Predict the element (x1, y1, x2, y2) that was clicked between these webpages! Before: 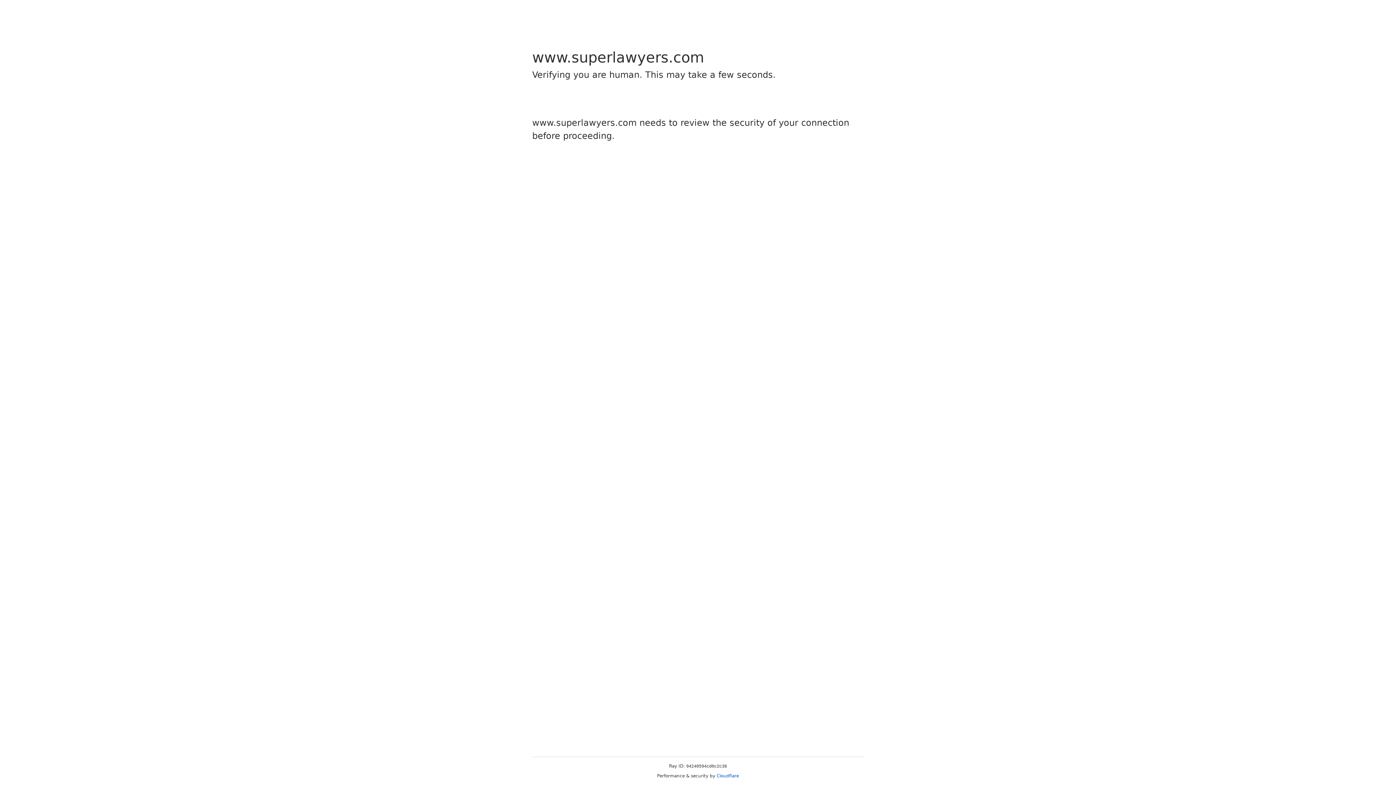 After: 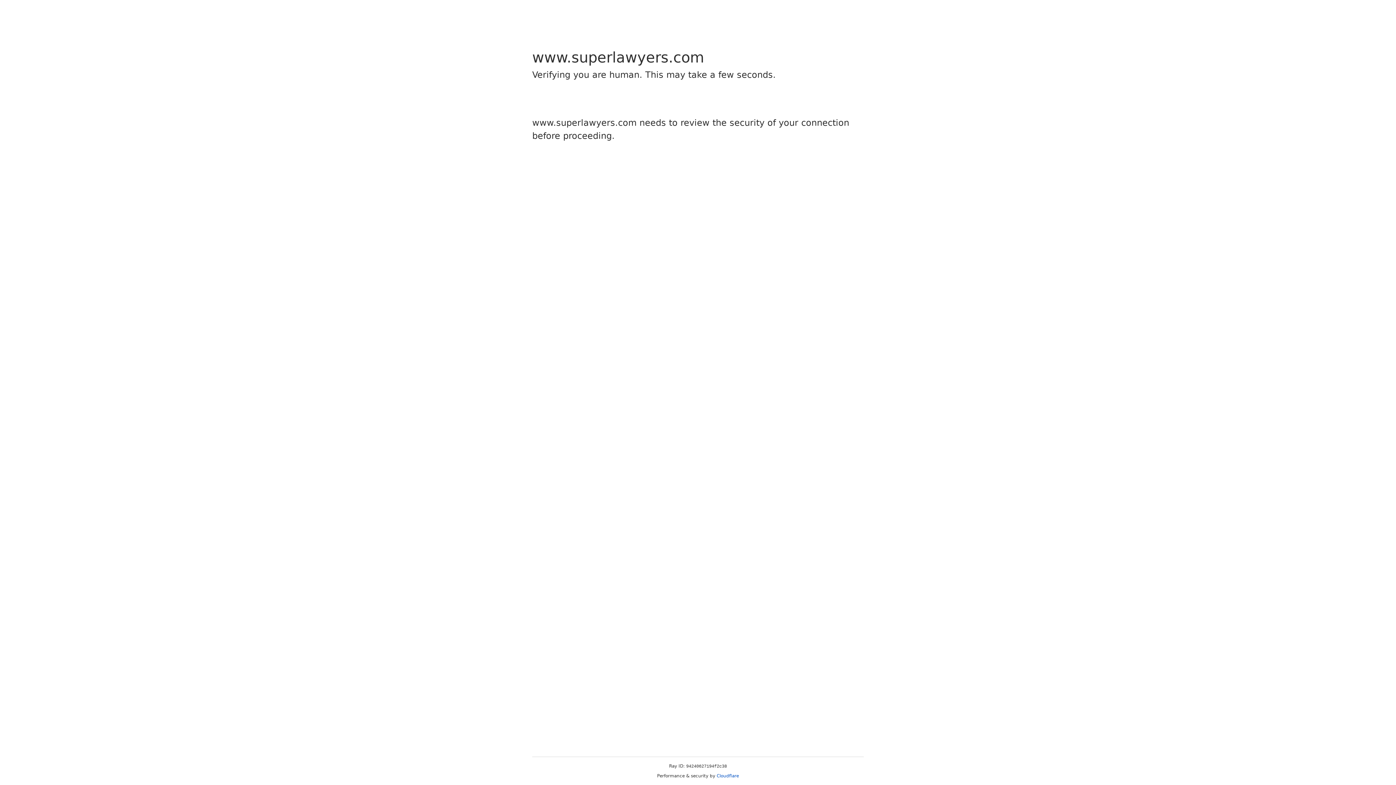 Action: bbox: (716, 773, 739, 778) label: Cloudflare